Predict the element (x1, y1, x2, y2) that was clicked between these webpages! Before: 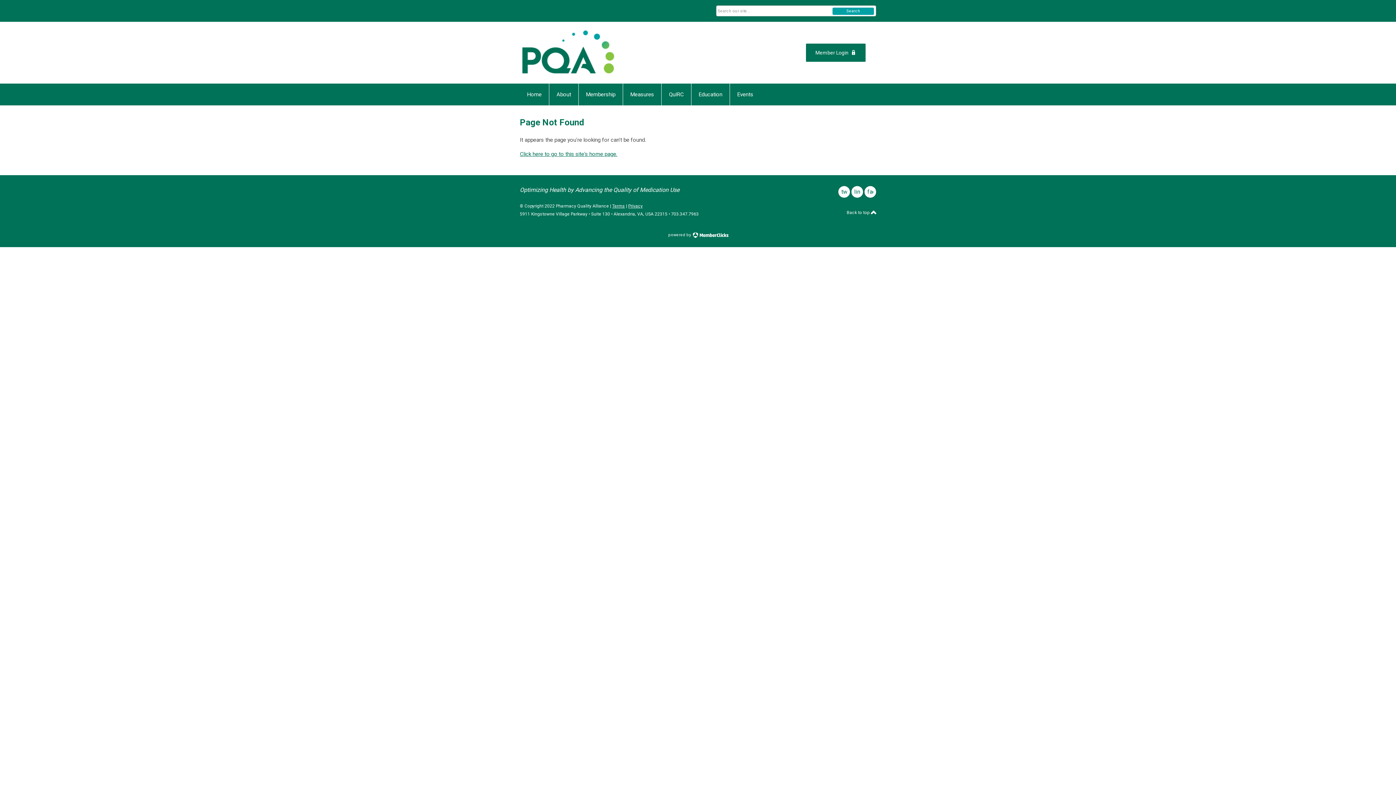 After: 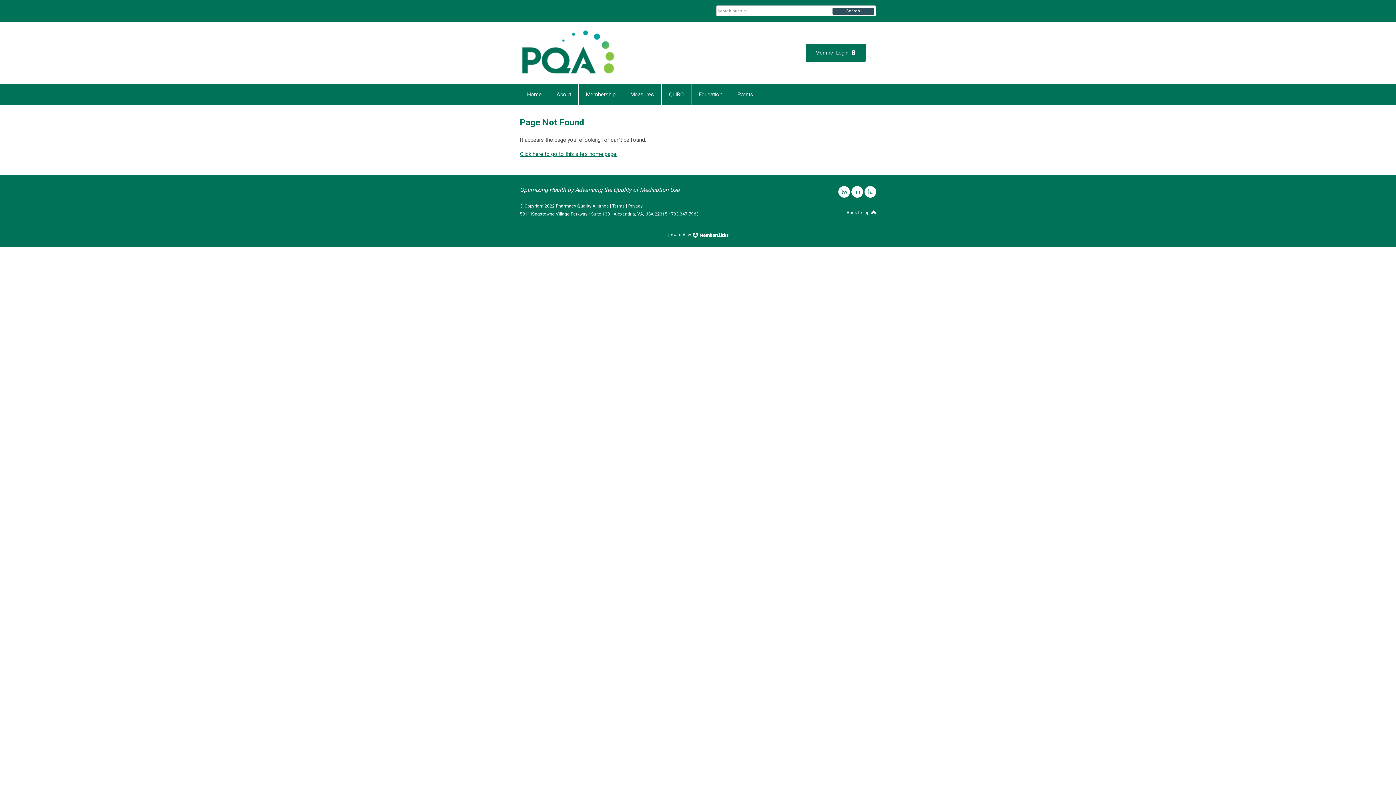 Action: label: Search bbox: (832, 7, 874, 14)